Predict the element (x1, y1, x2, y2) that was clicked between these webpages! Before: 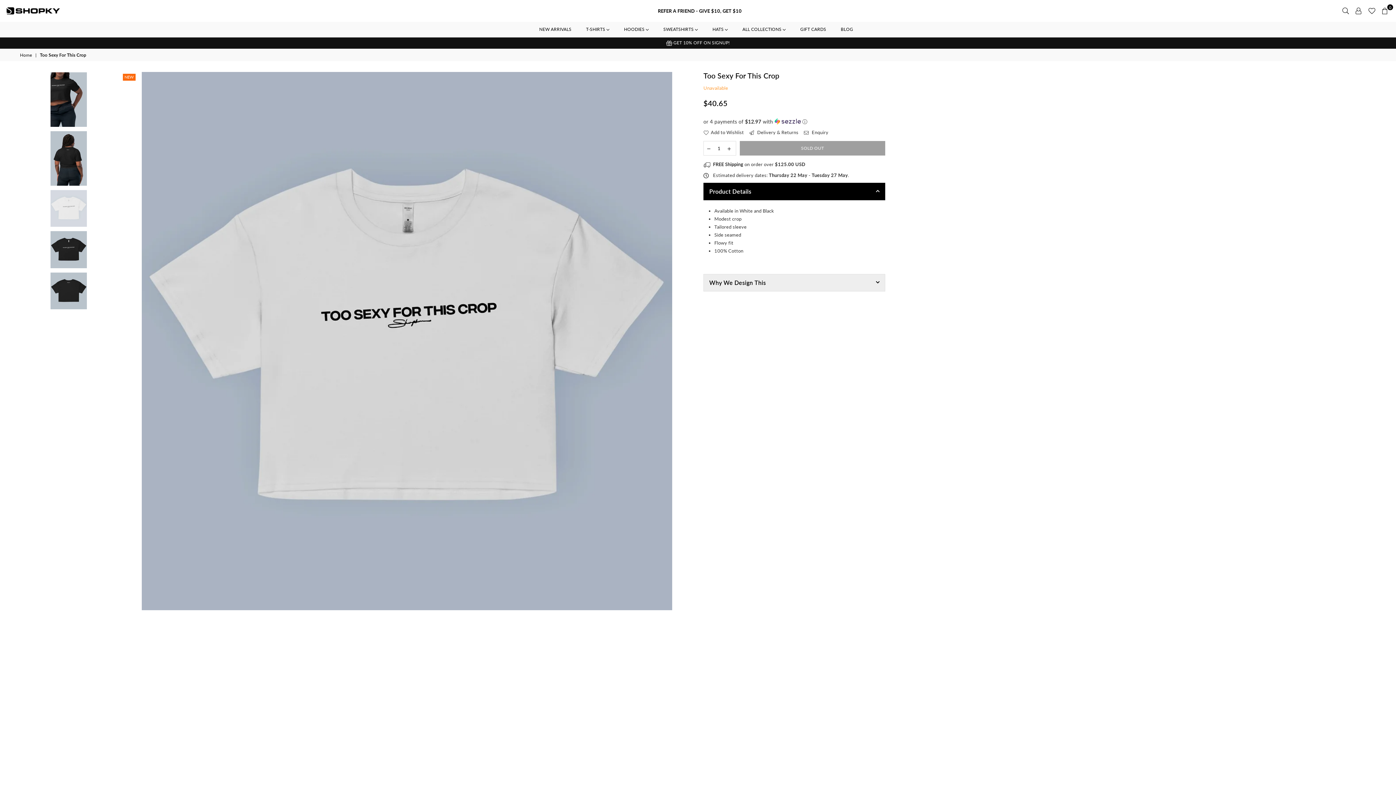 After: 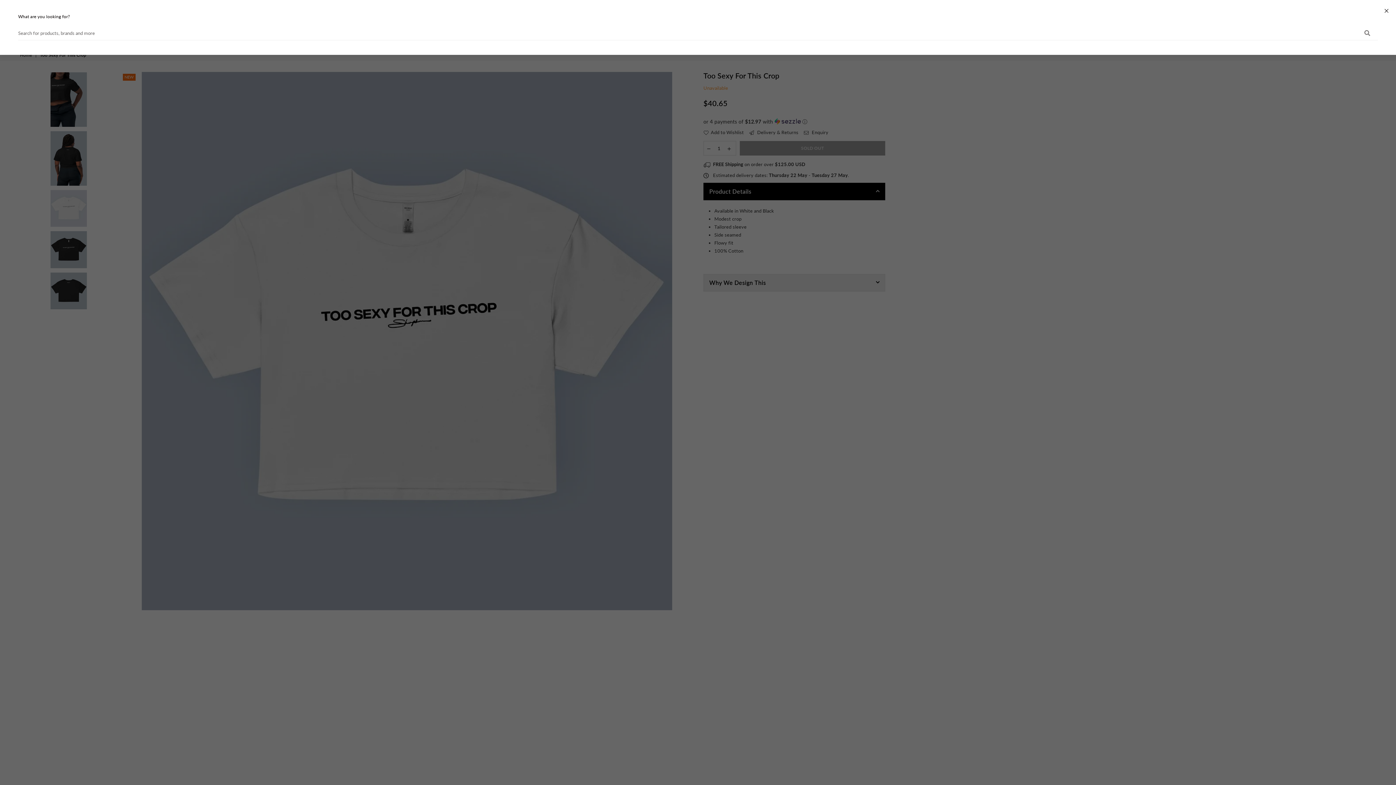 Action: bbox: (1339, 5, 1352, 16)